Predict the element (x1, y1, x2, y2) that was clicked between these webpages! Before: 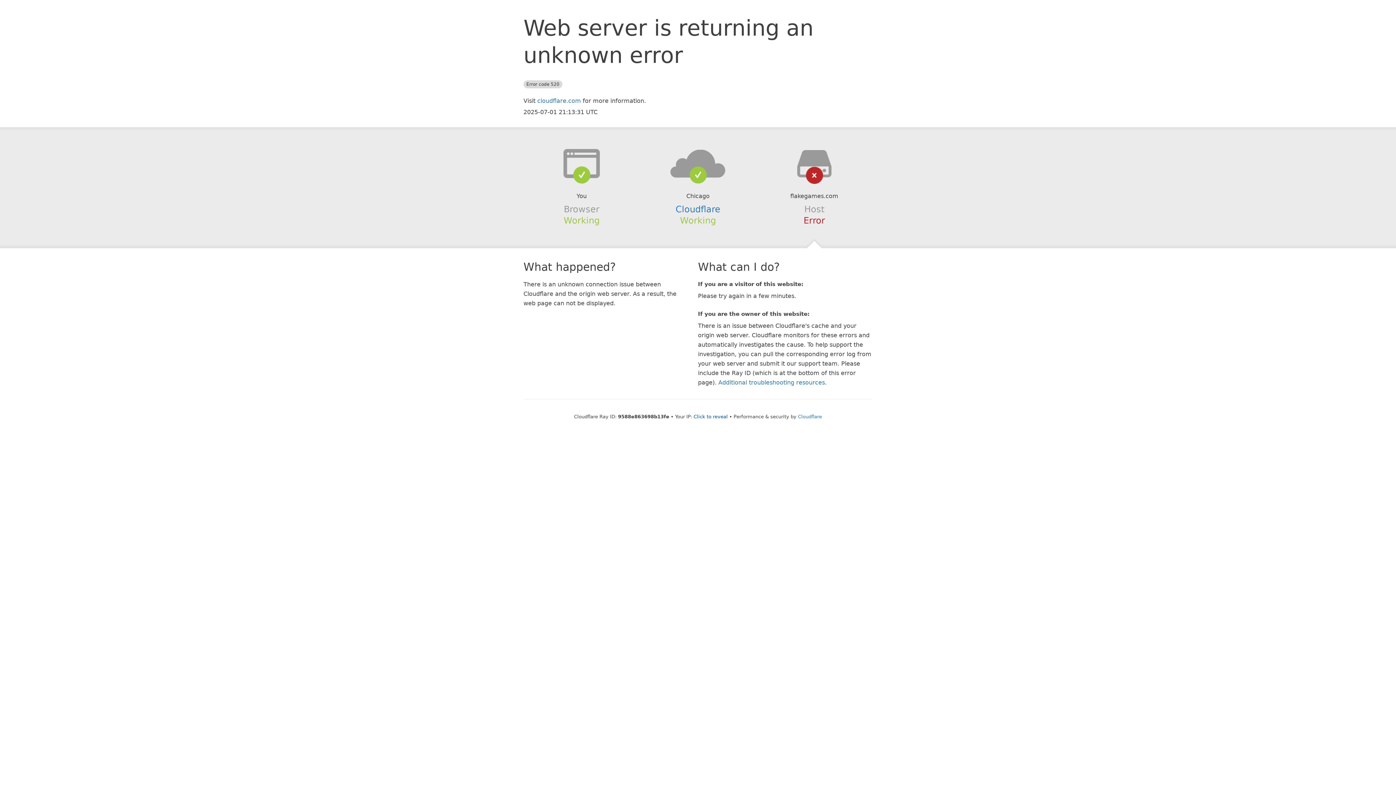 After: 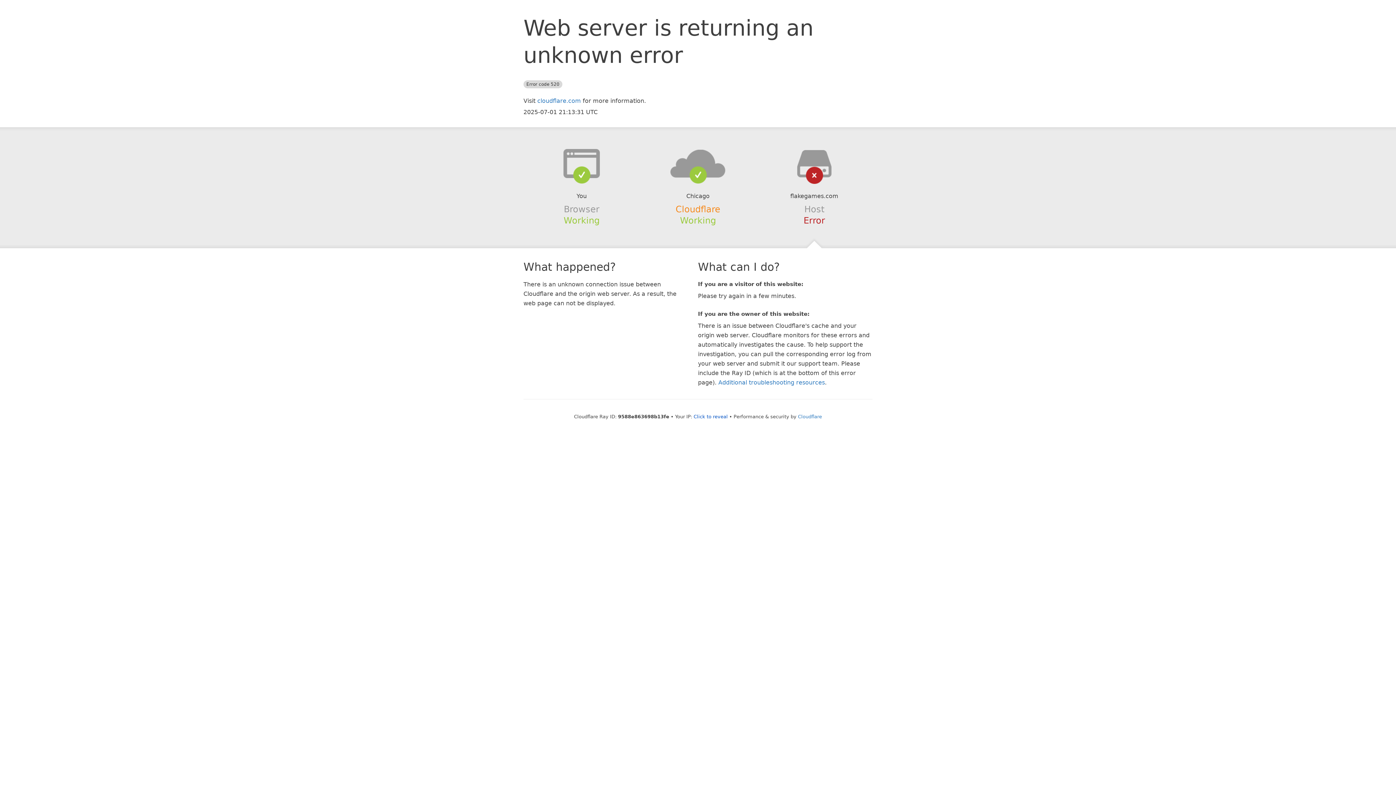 Action: bbox: (675, 204, 720, 214) label: Cloudflare